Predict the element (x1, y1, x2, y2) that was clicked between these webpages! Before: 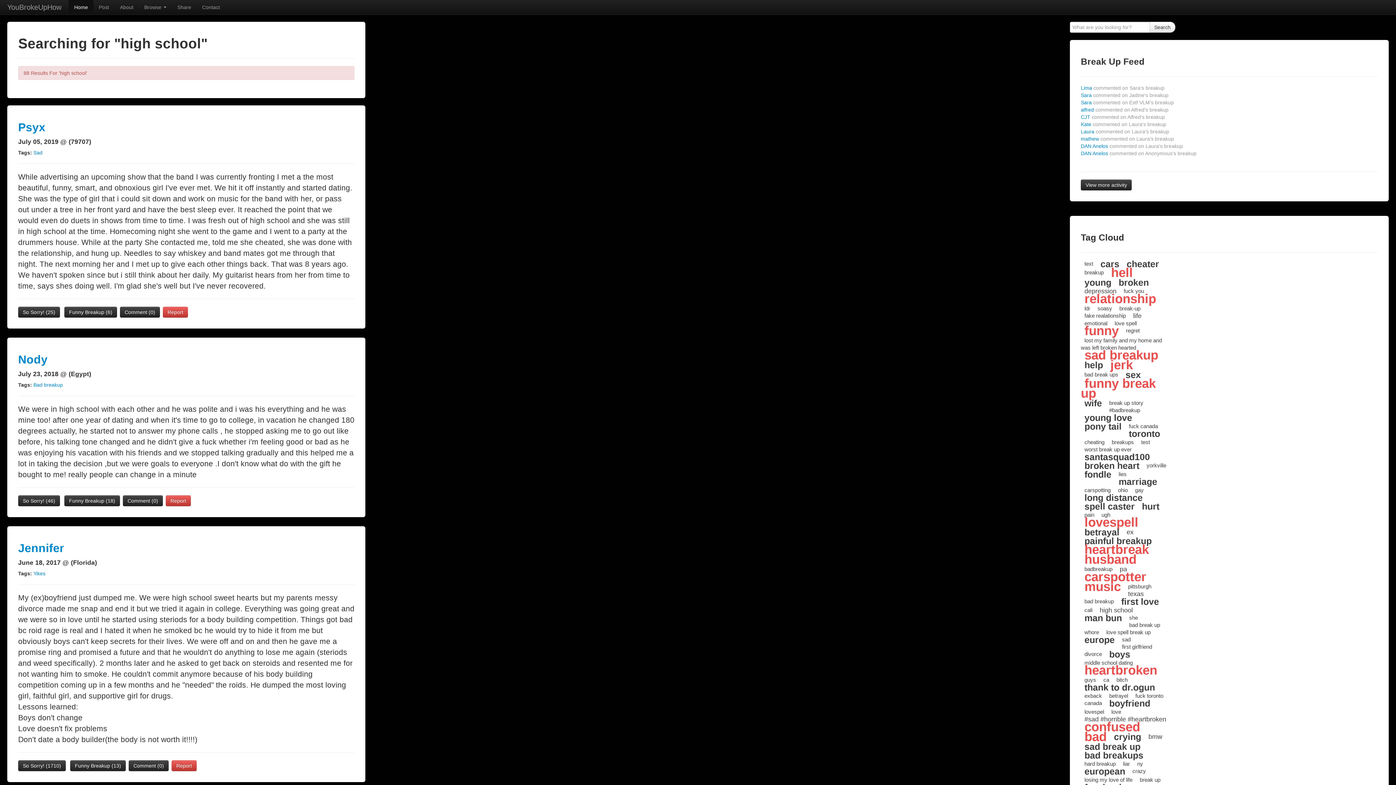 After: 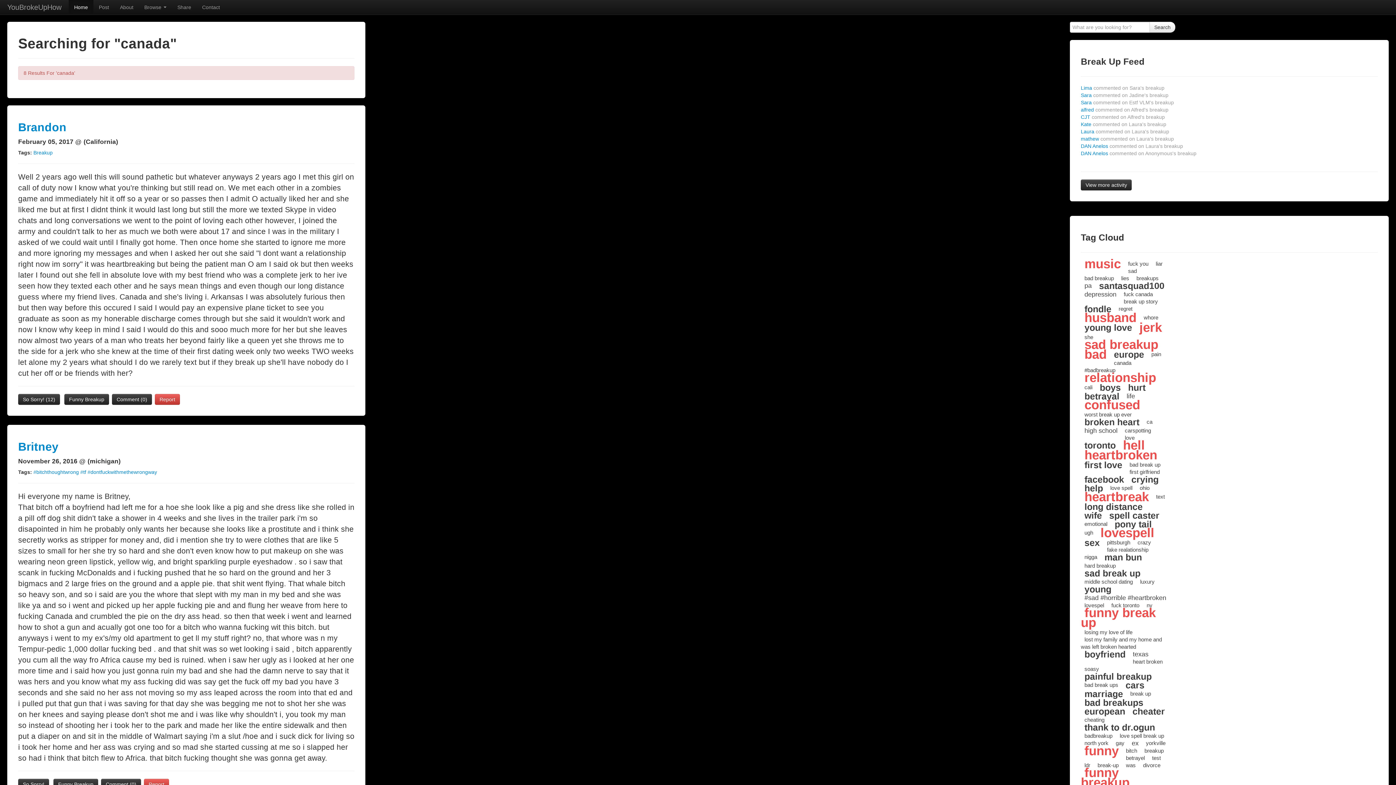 Action: bbox: (1082, 698, 1104, 708) label: canada